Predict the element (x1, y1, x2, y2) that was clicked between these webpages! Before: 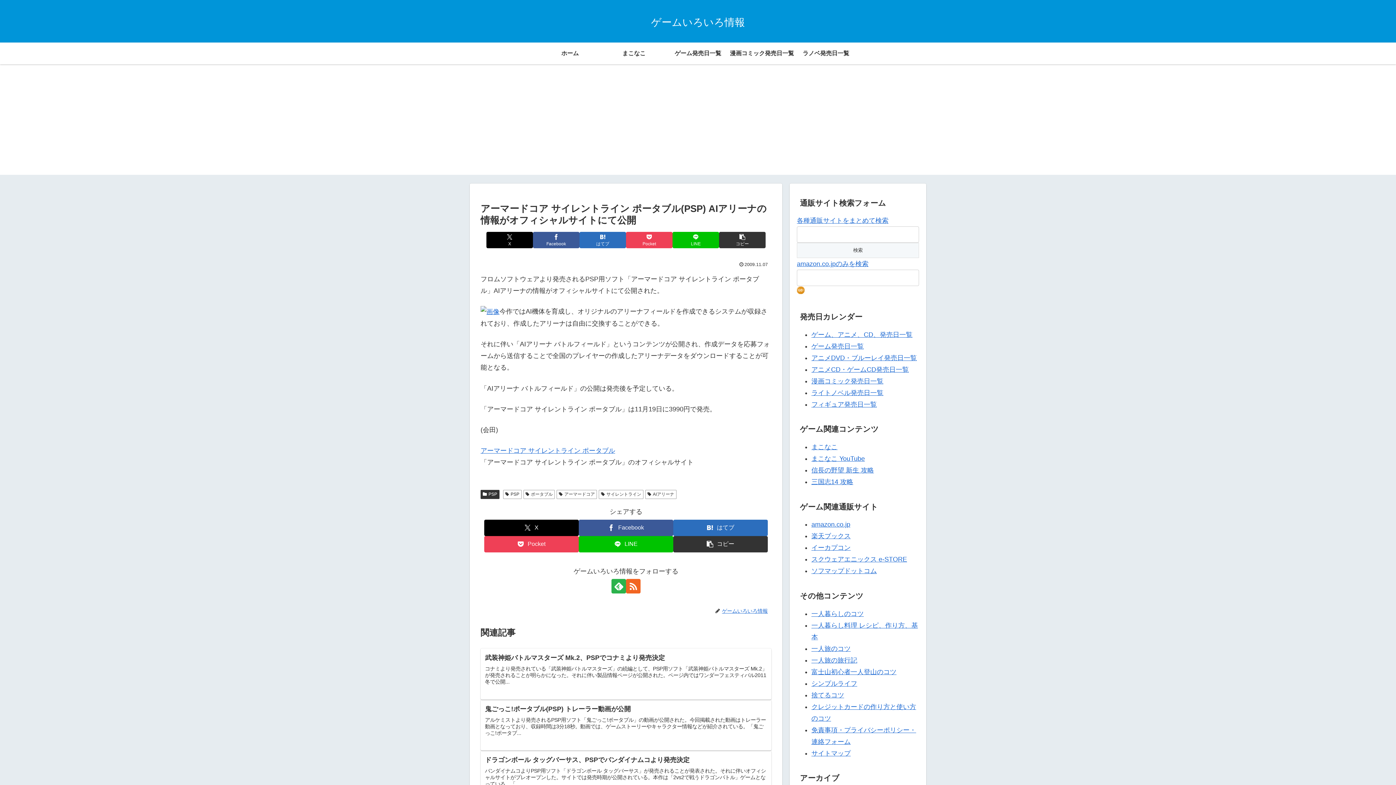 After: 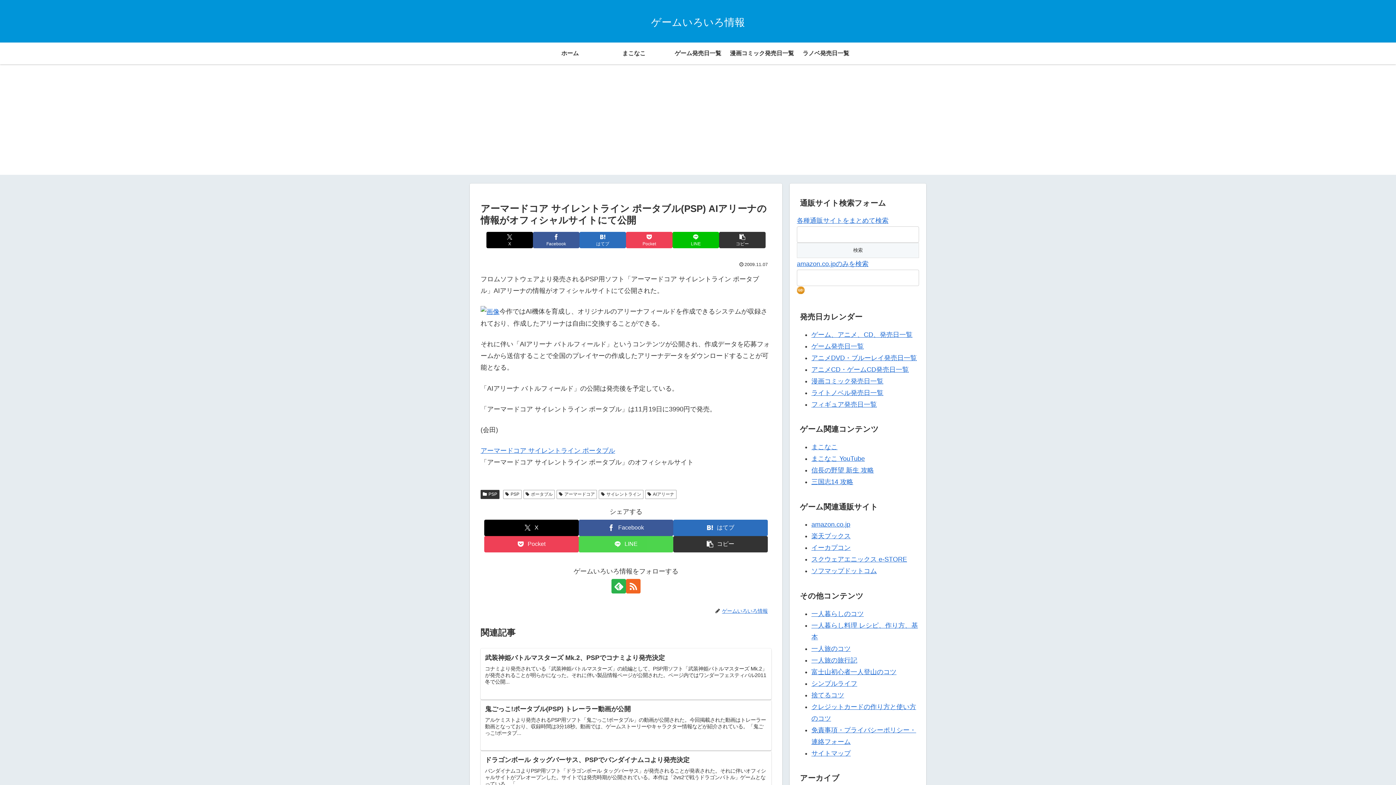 Action: bbox: (578, 536, 673, 552) label: LINEでシェア